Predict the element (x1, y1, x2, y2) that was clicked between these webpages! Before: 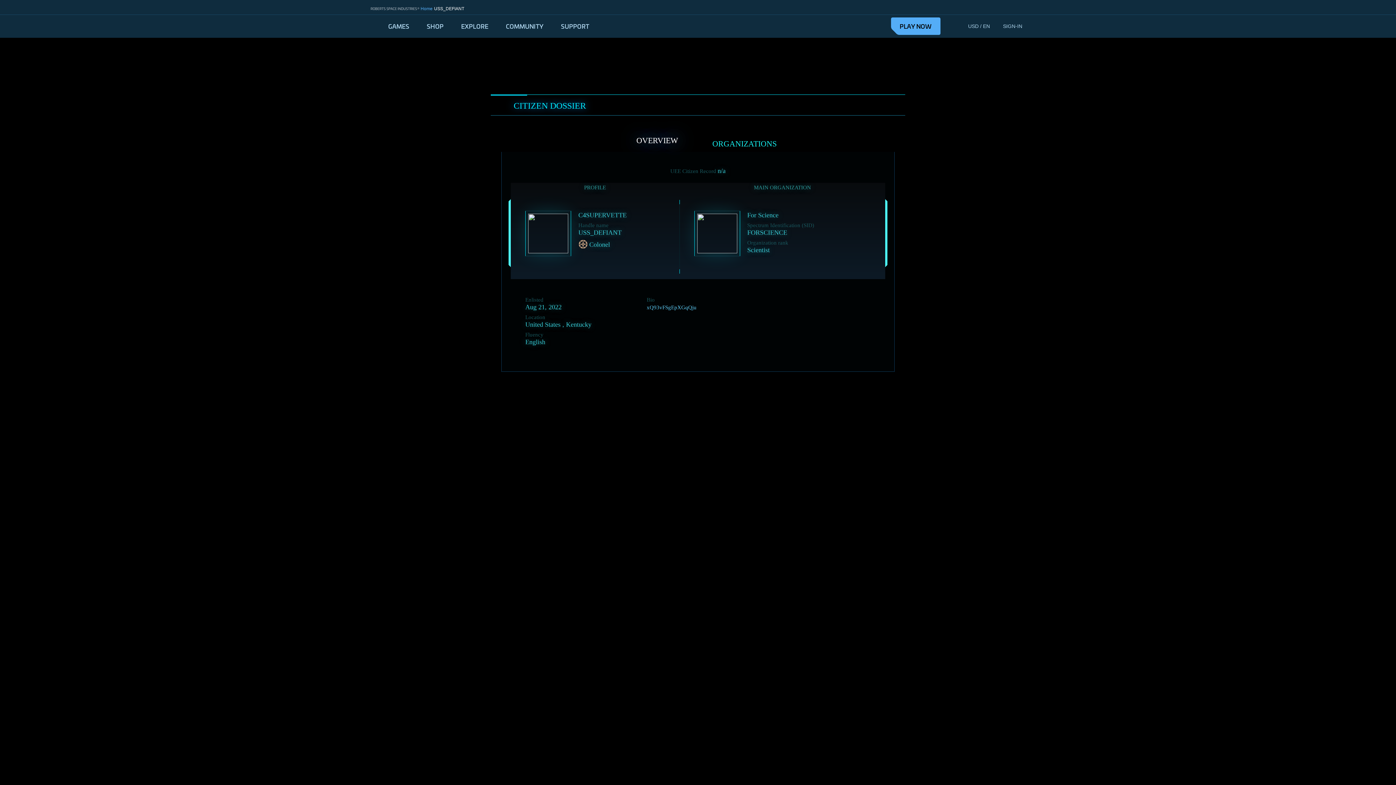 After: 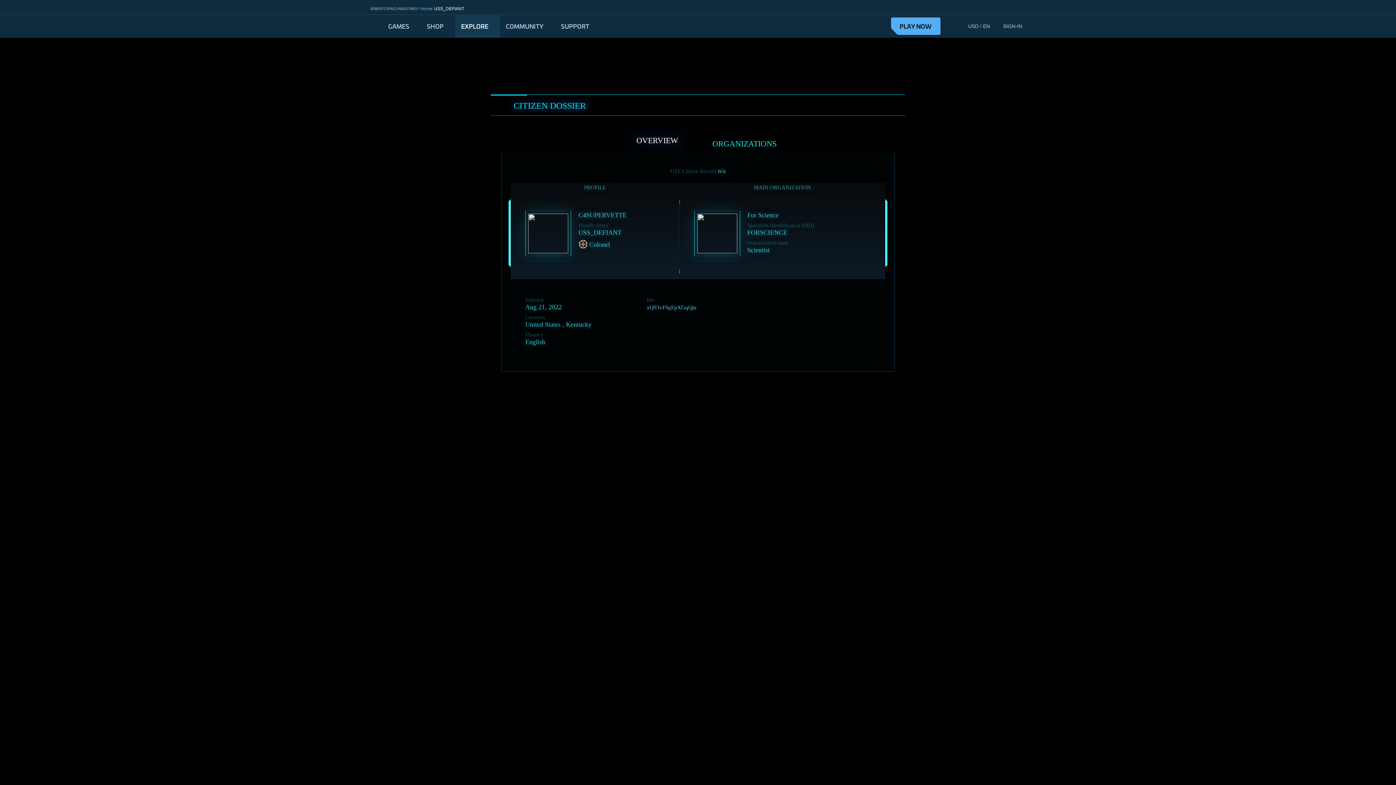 Action: label: EXPLORE bbox: (455, 14, 500, 37)